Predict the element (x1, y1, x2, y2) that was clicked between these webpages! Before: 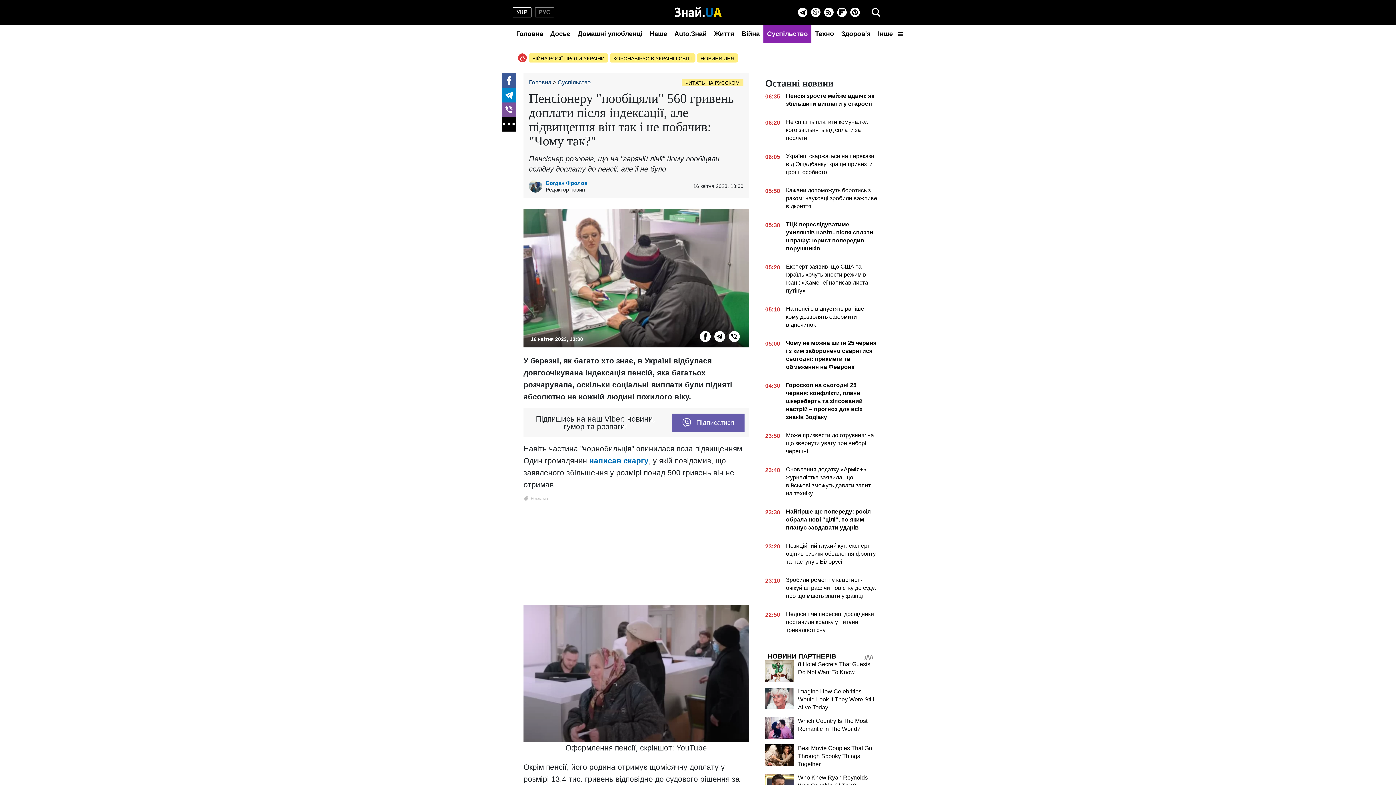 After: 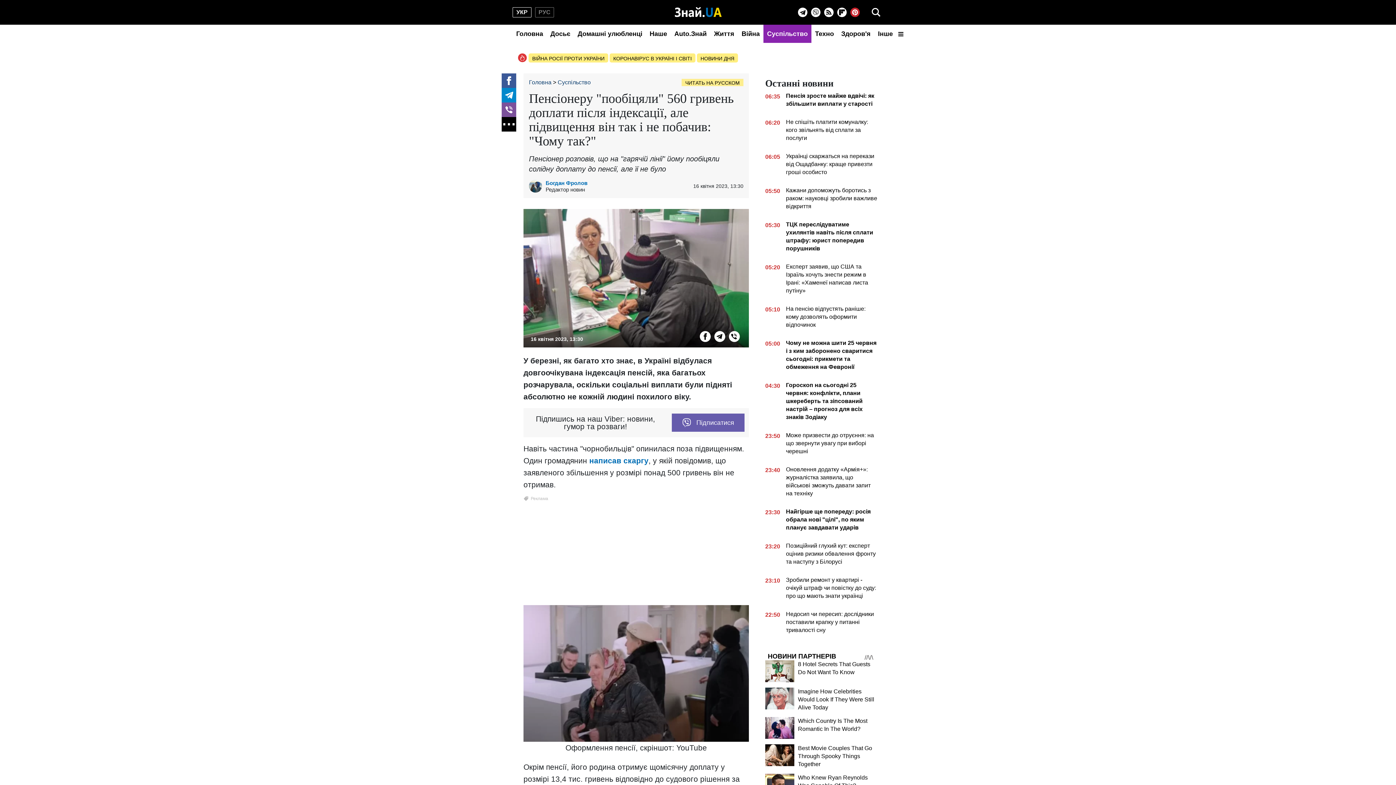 Action: label: Pinterest bbox: (850, 7, 860, 17)